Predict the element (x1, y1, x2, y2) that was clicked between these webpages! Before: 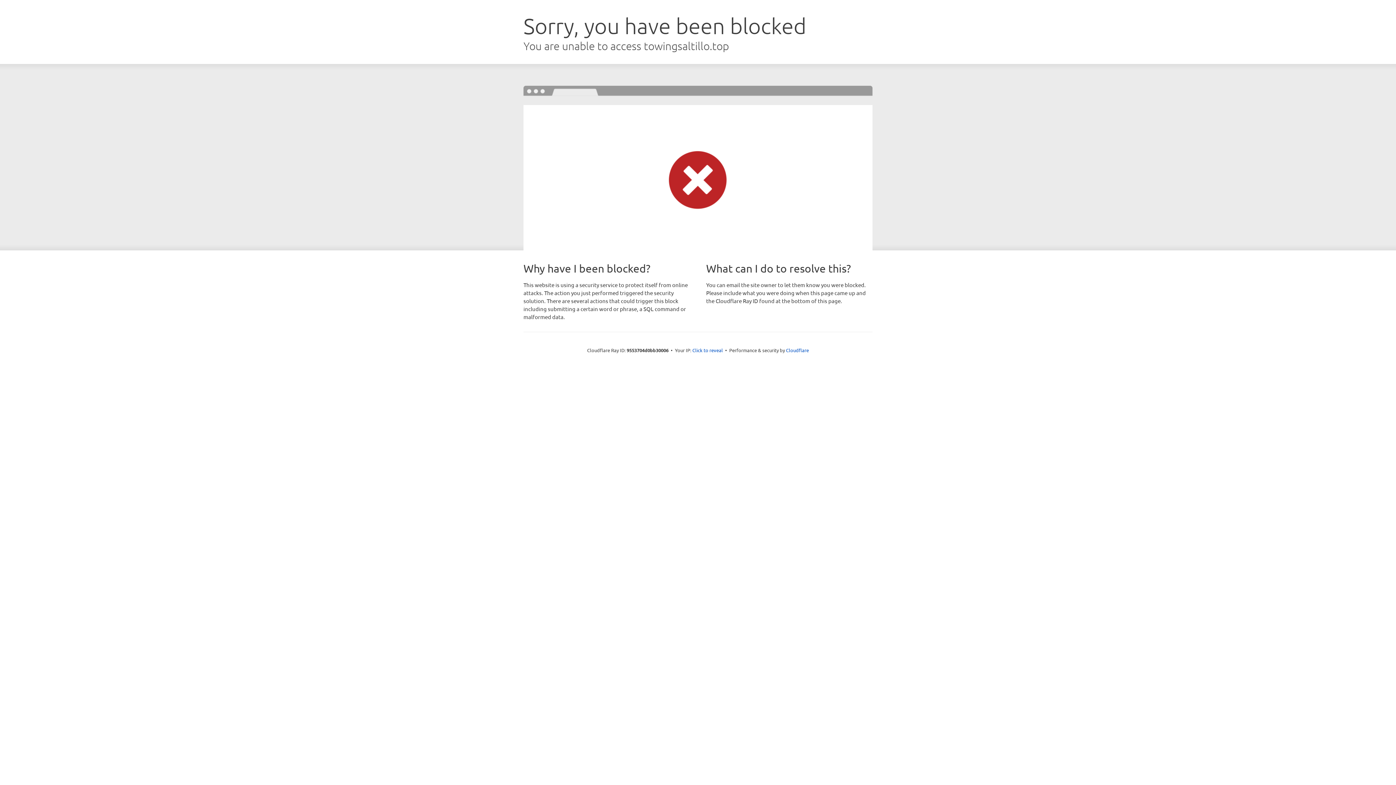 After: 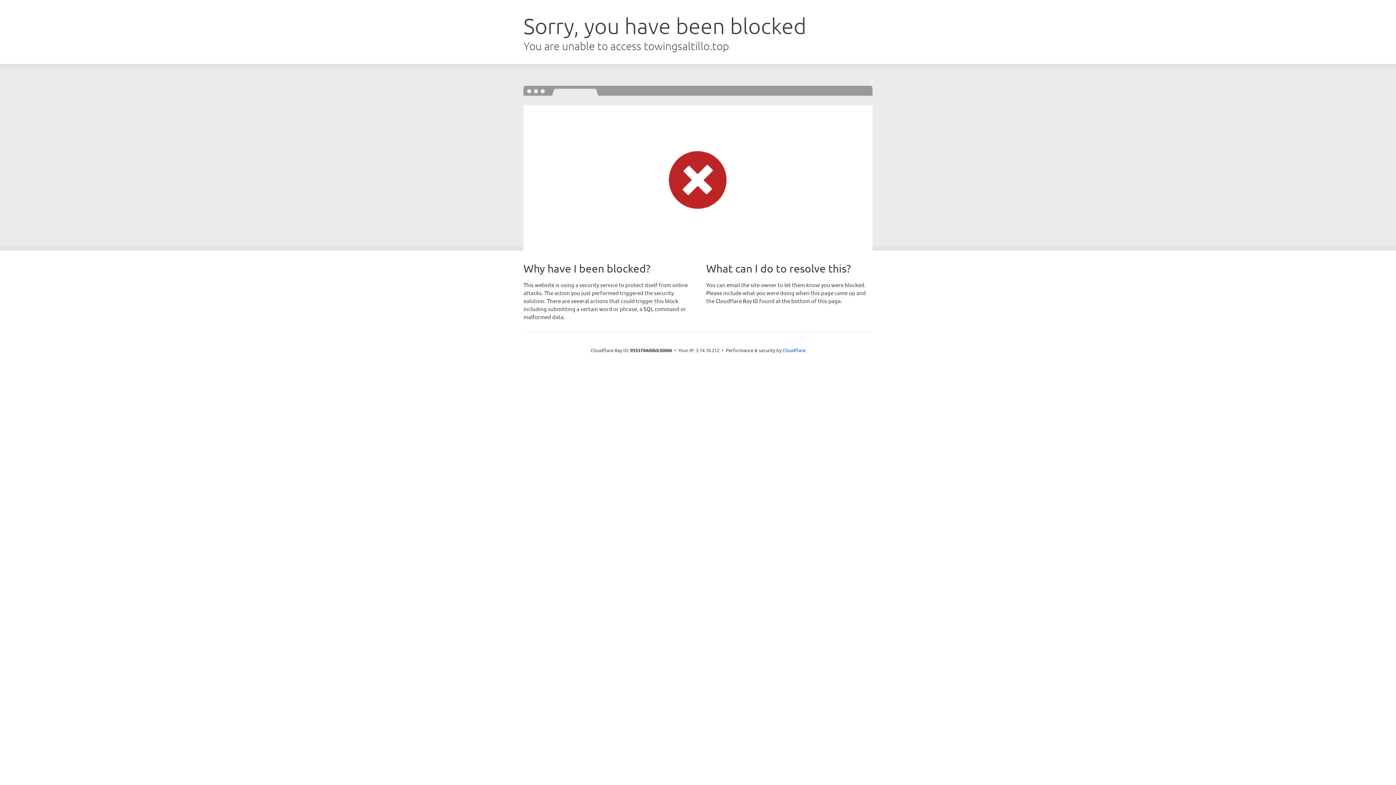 Action: label: Click to reveal bbox: (692, 346, 723, 353)